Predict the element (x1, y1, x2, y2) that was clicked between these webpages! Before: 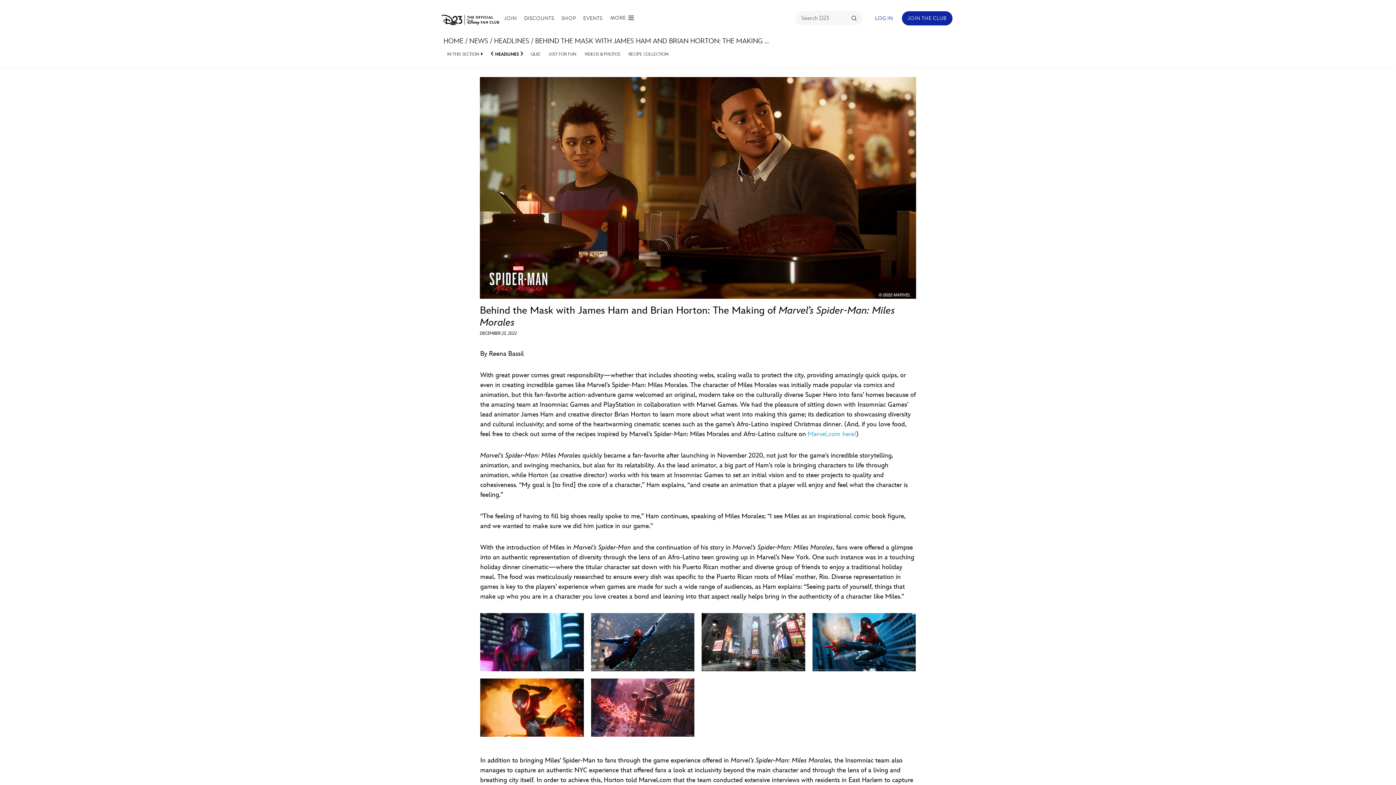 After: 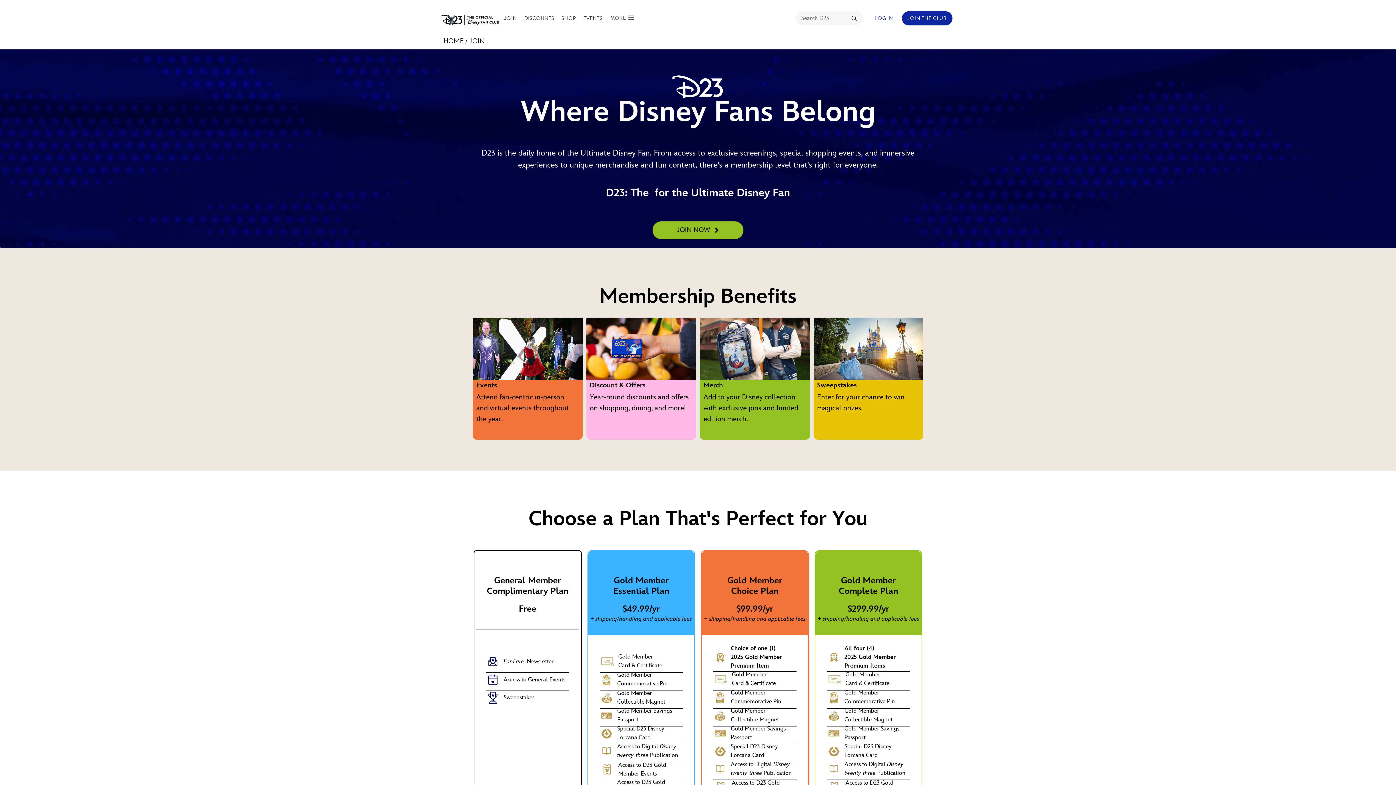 Action: label: JOIN bbox: (504, 14, 517, 21)